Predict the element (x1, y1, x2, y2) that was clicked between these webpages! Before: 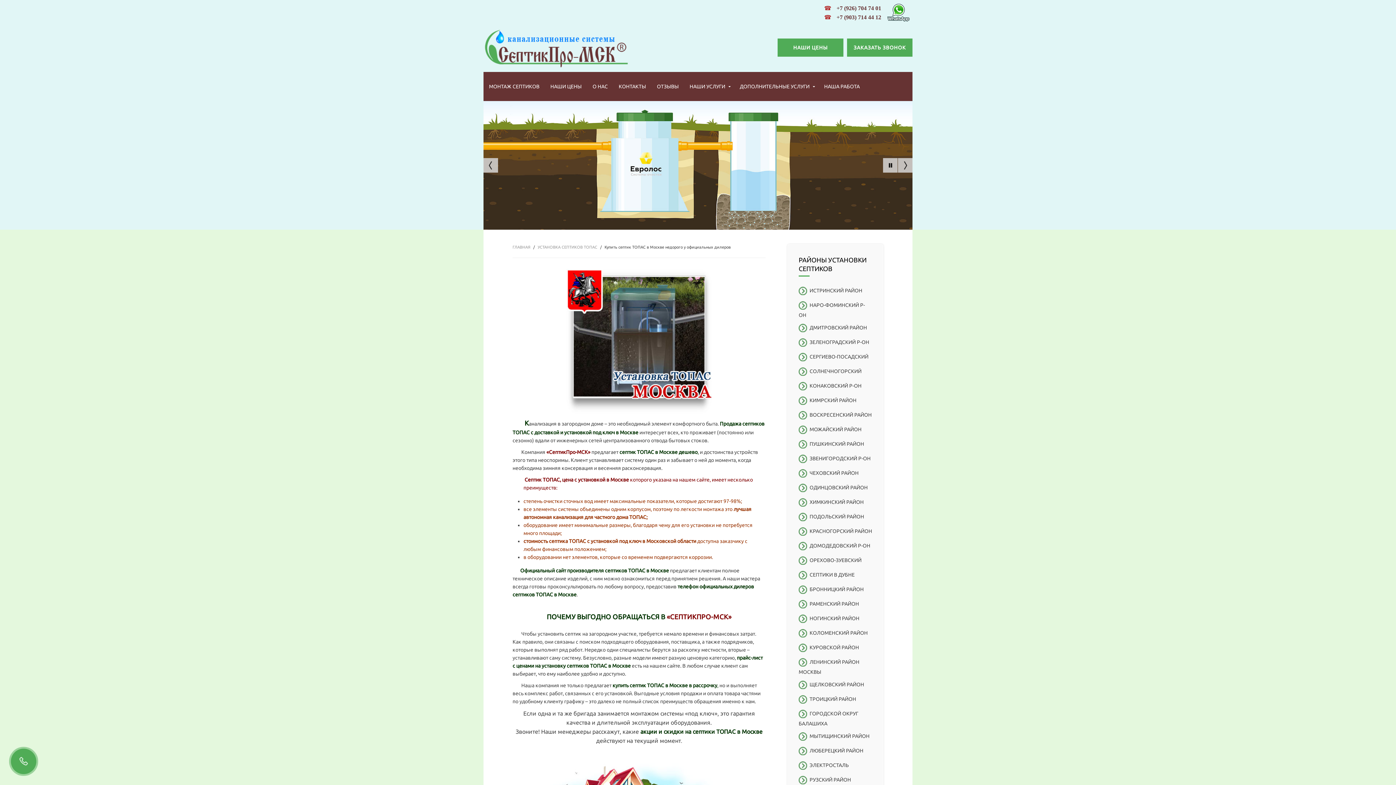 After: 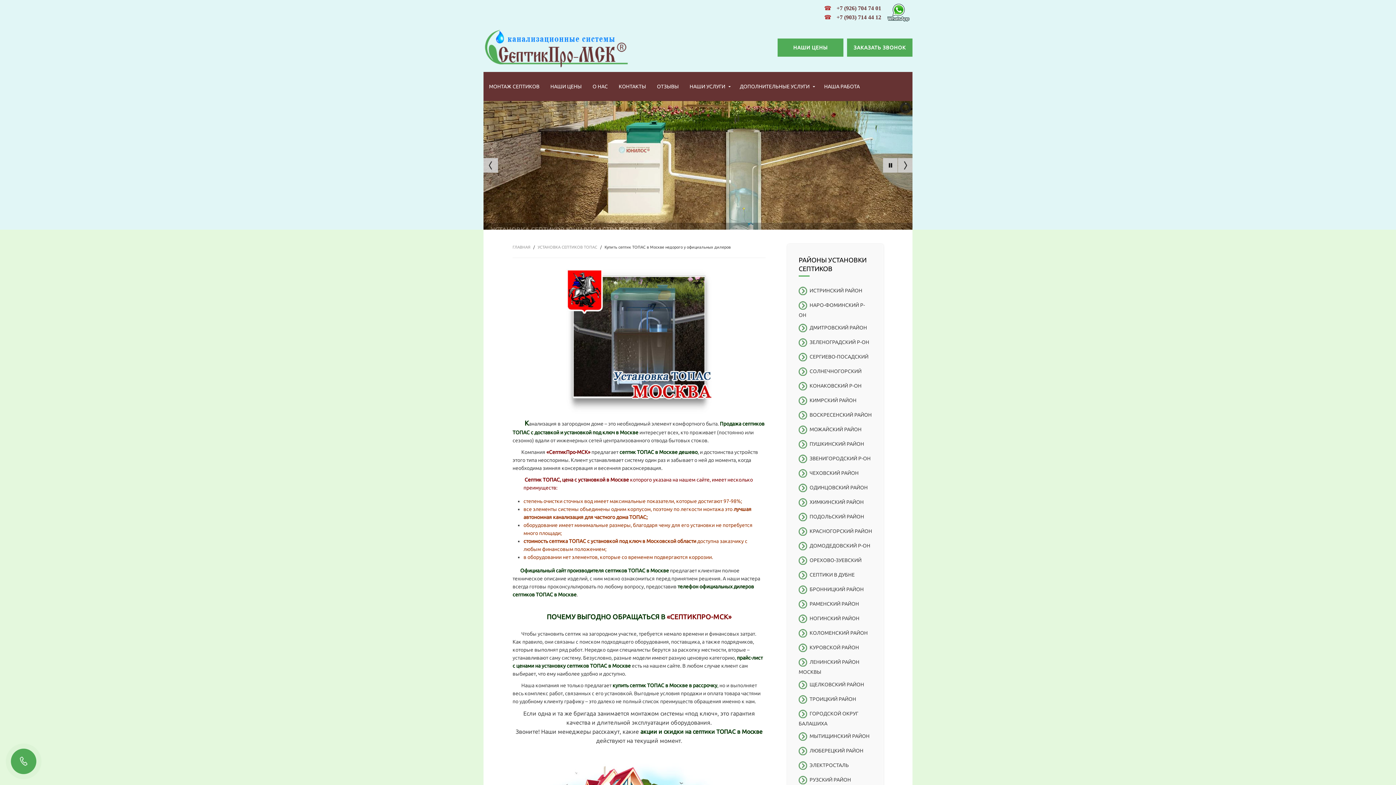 Action: bbox: (836, 5, 881, 11) label: +7 (926) 704 74 01